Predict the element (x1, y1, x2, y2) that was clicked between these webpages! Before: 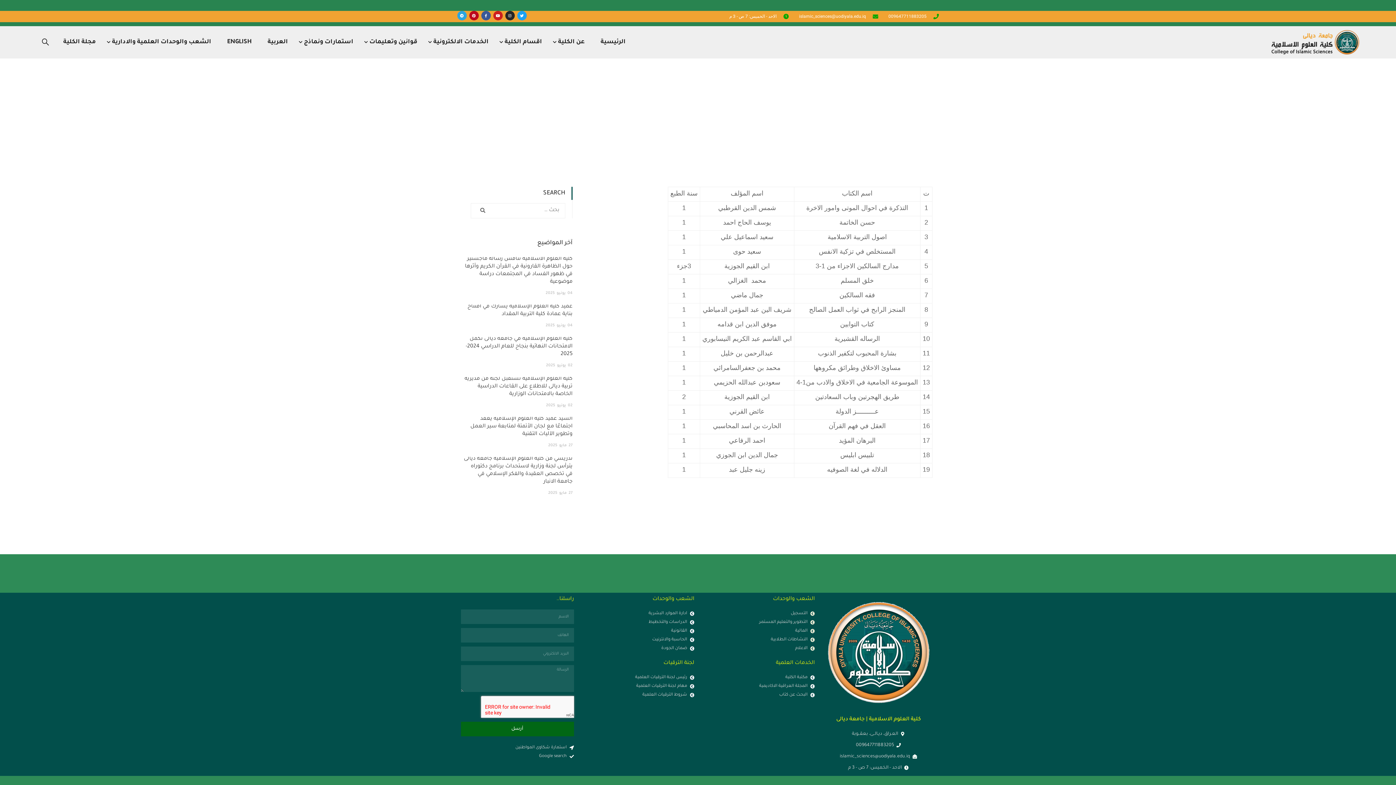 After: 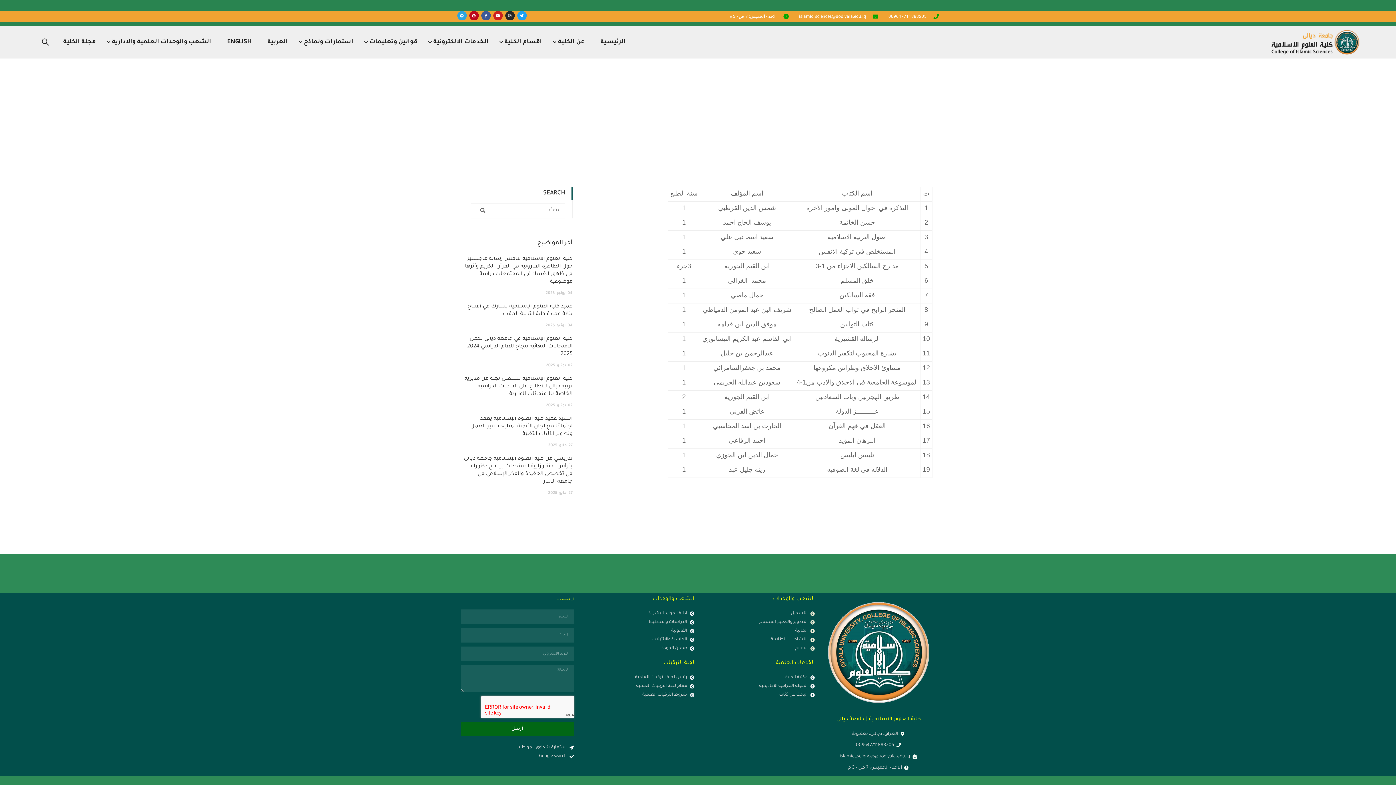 Action: bbox: (822, 741, 935, 750) label: 009647711883205